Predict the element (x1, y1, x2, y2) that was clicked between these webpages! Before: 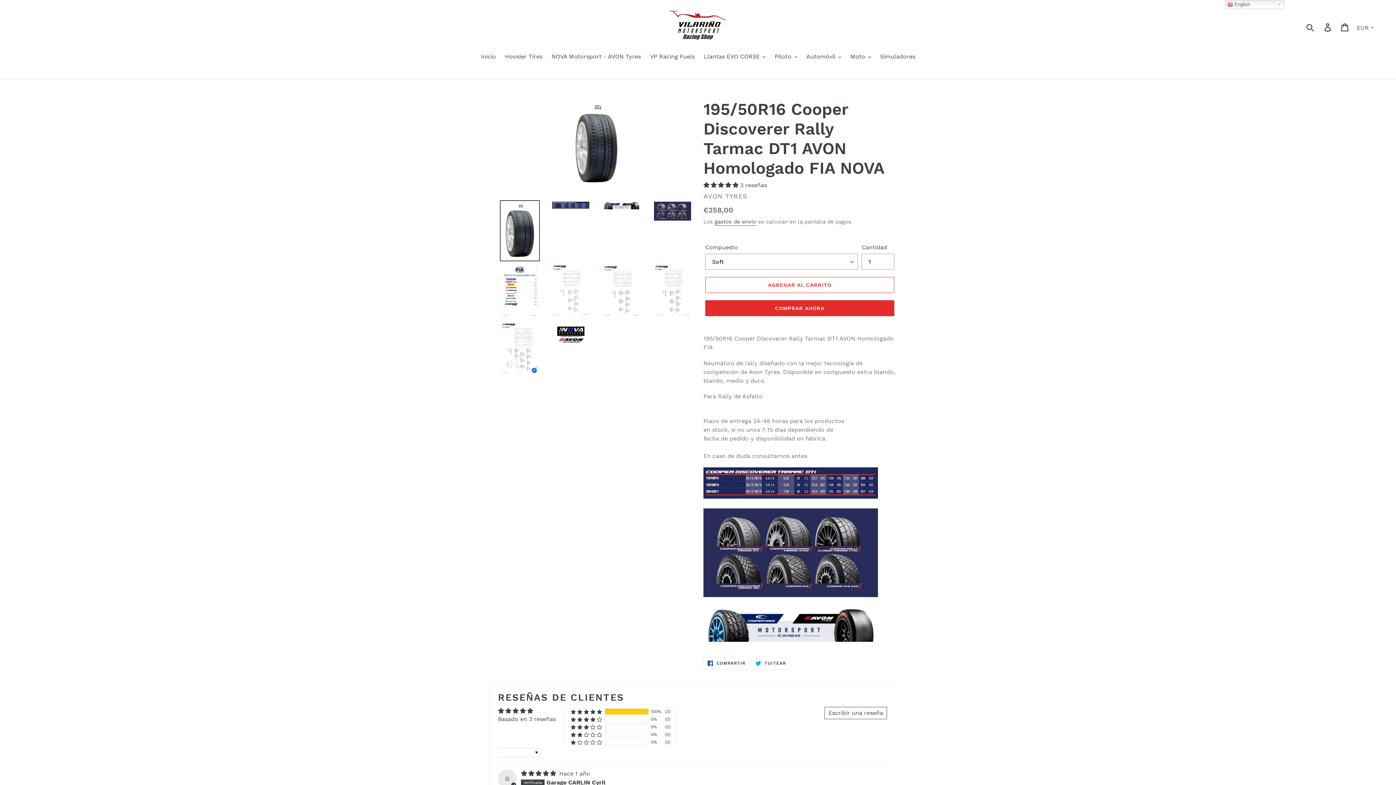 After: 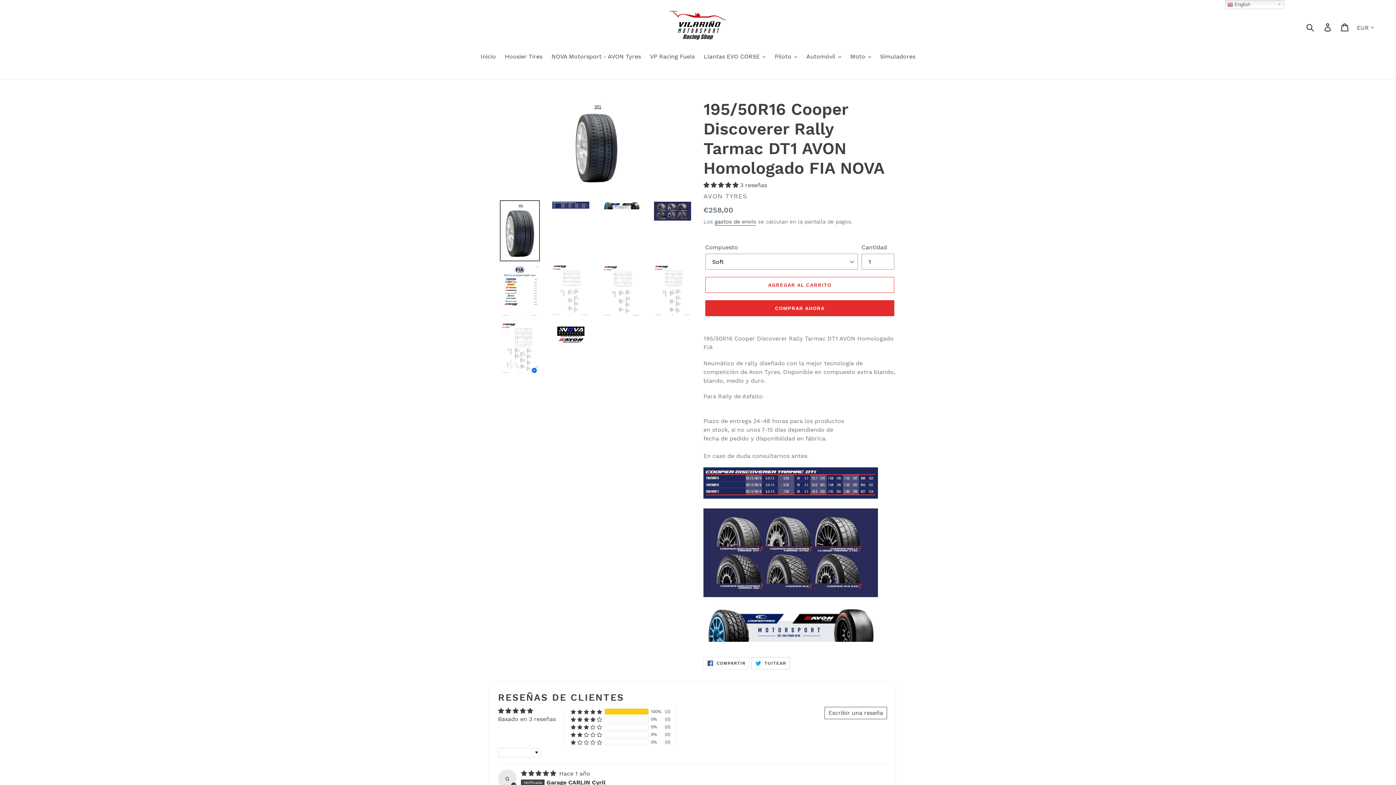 Action: bbox: (751, 657, 790, 669) label:  TUITEAR
TUITEAR EN TWITTER